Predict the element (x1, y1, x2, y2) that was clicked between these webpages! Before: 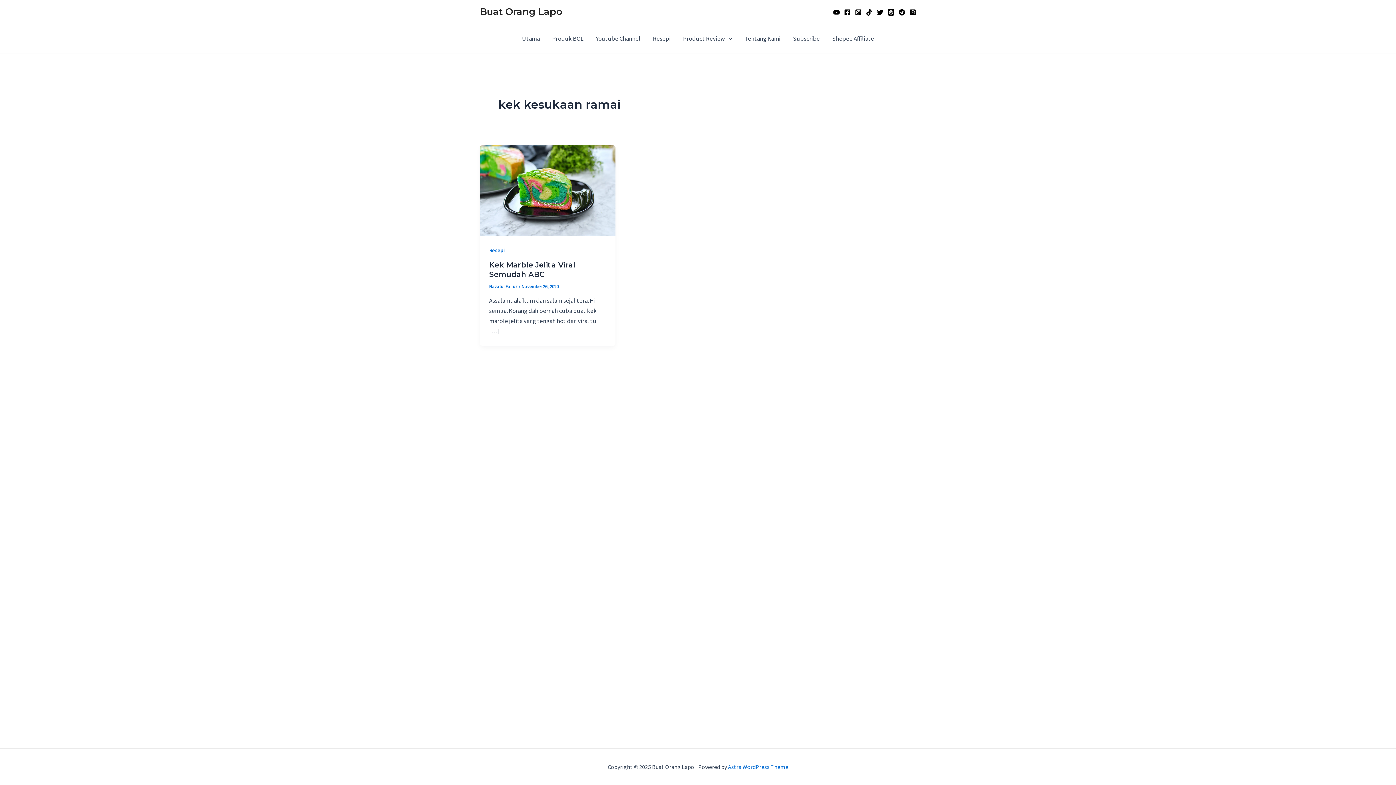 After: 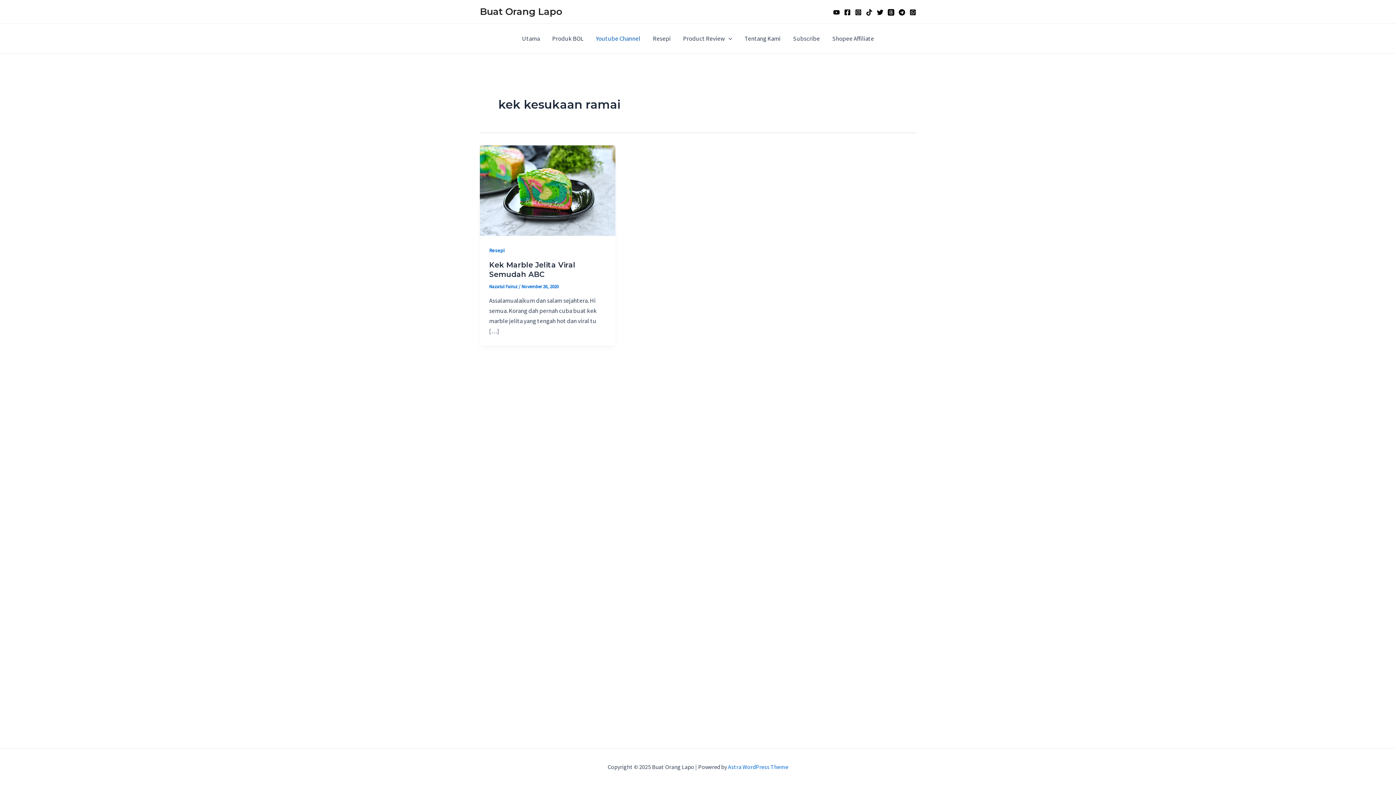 Action: bbox: (589, 24, 646, 53) label: Youtube Channel